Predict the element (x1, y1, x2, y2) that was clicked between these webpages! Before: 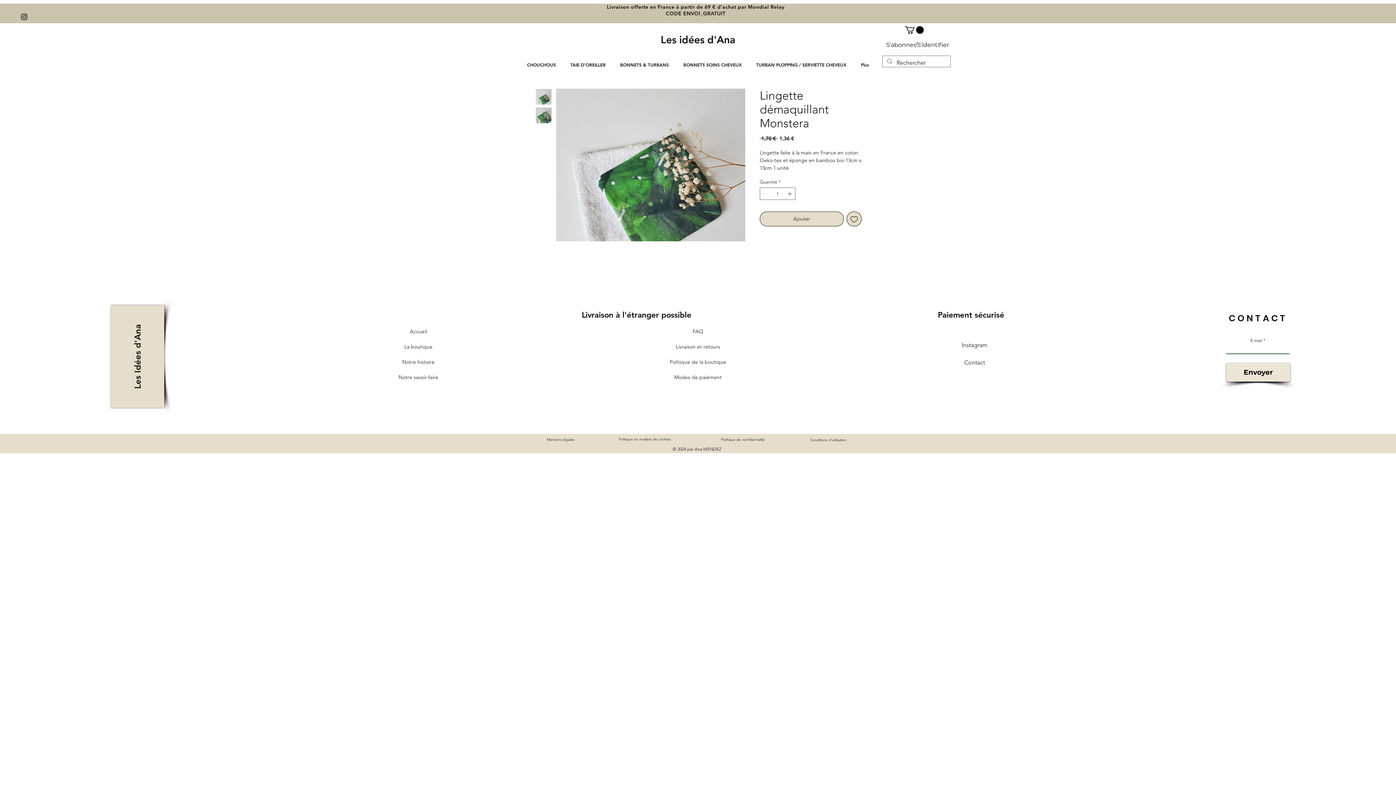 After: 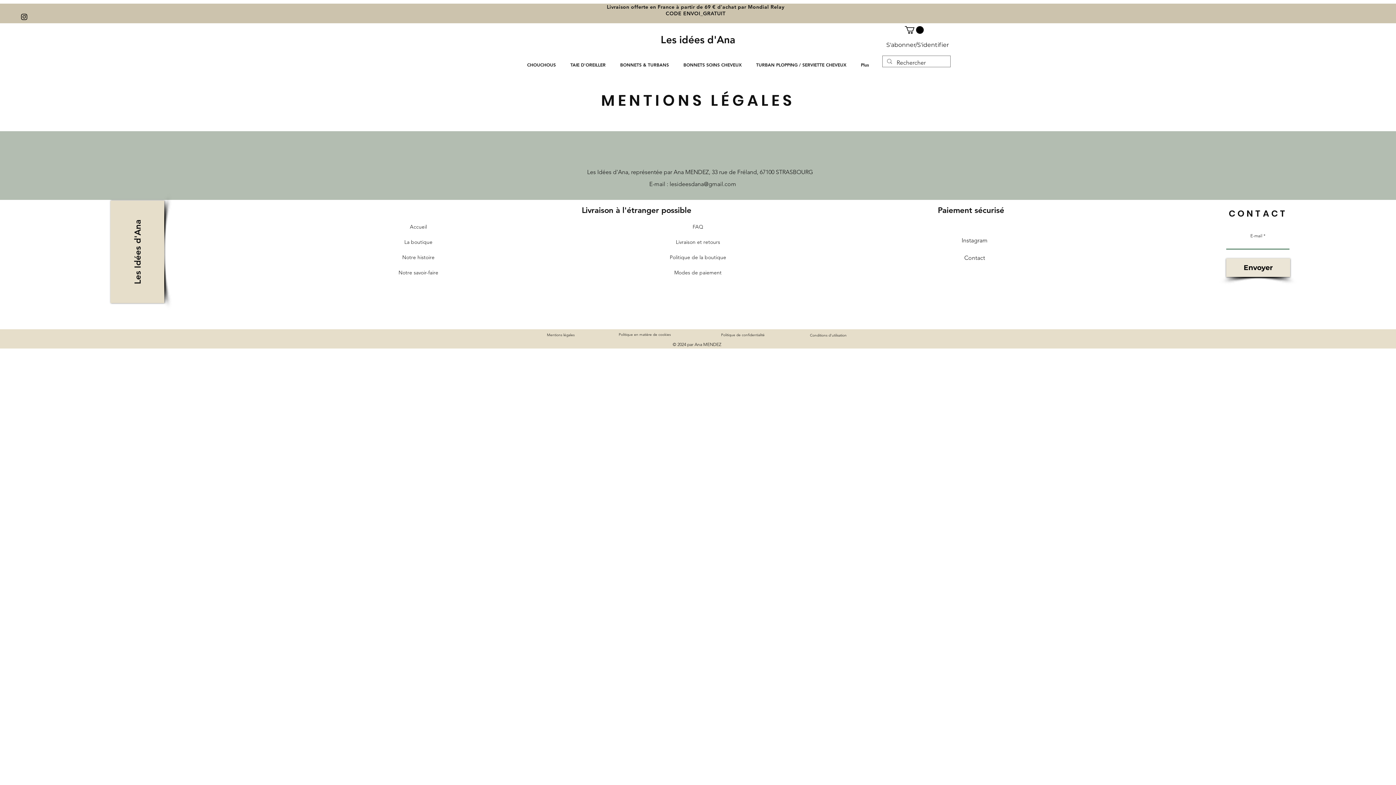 Action: label: Mentions légales bbox: (547, 437, 574, 442)